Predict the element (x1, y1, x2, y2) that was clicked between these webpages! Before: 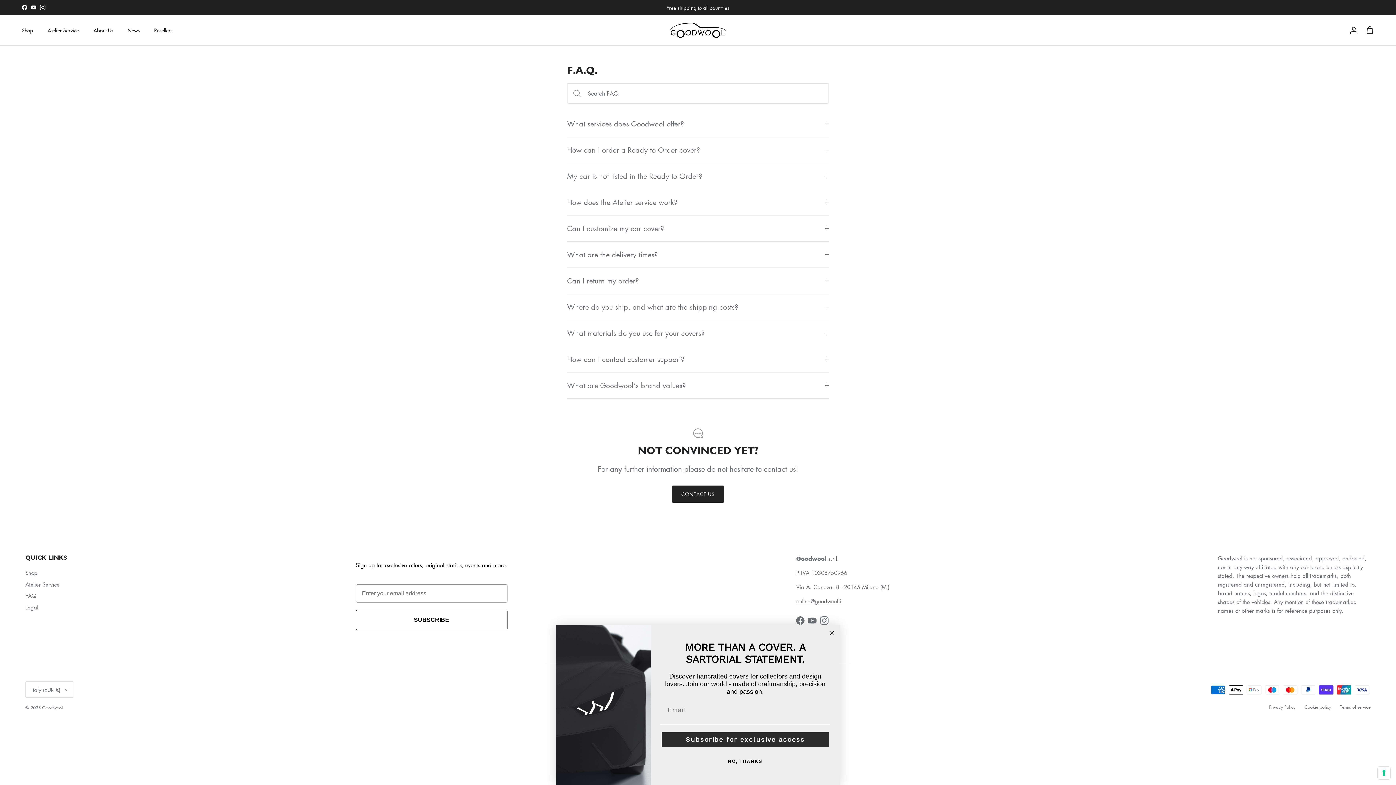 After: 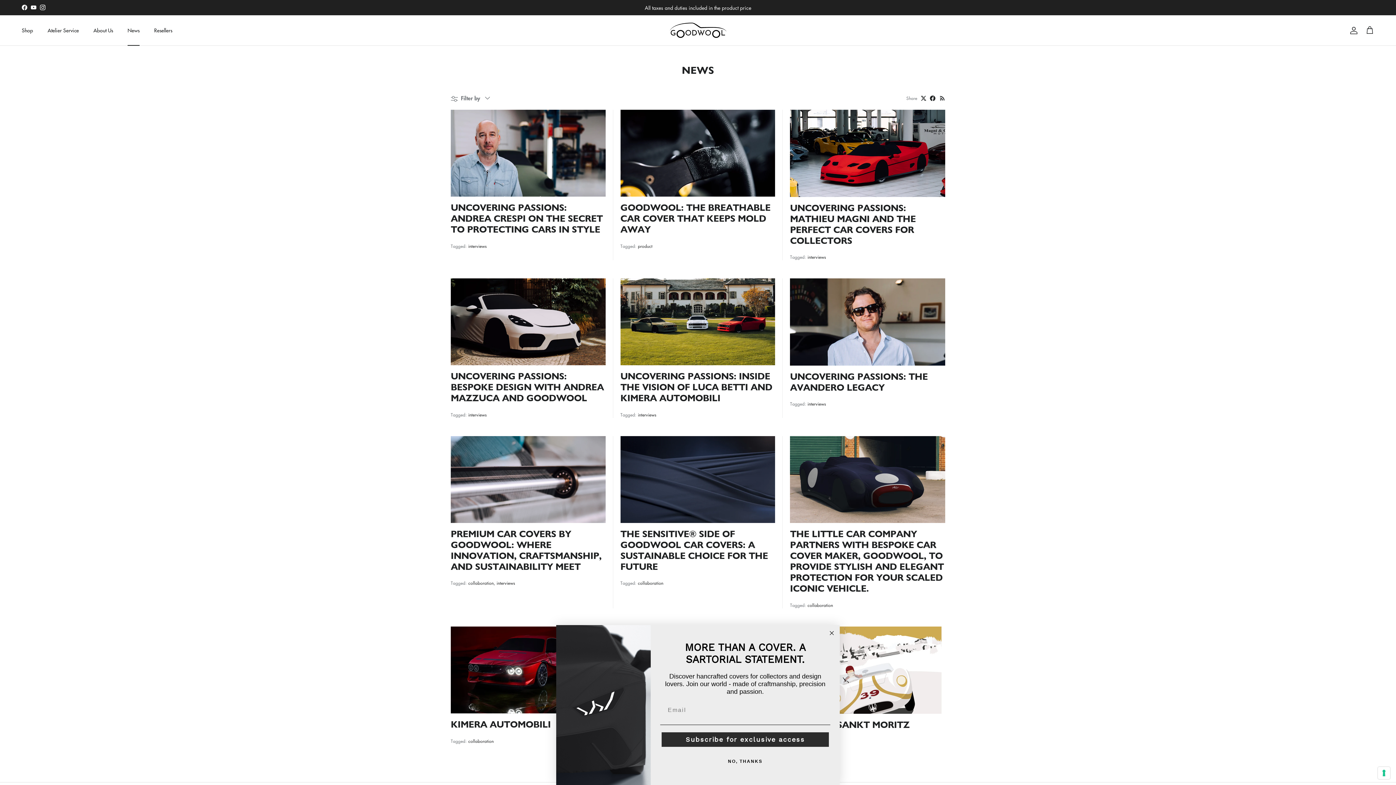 Action: label: News bbox: (121, 18, 146, 42)